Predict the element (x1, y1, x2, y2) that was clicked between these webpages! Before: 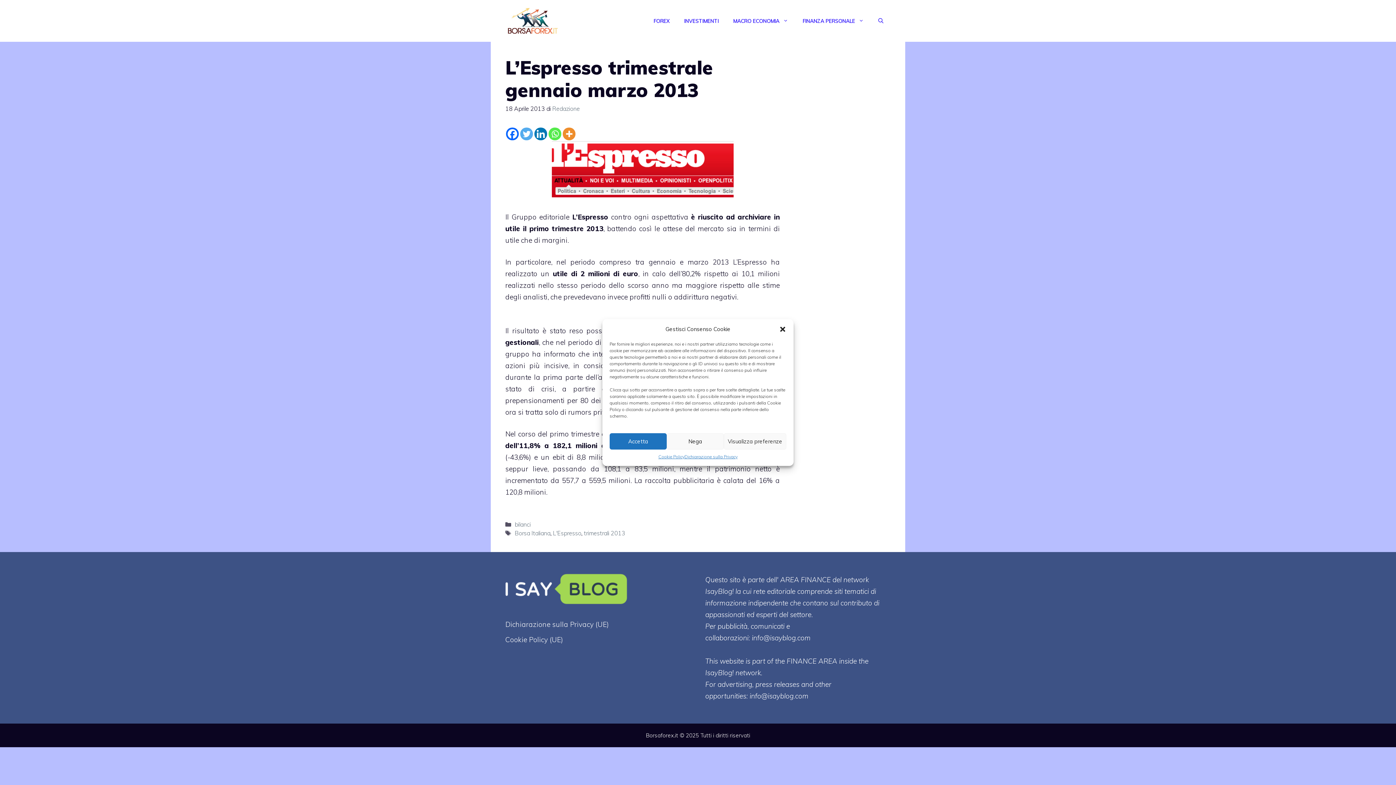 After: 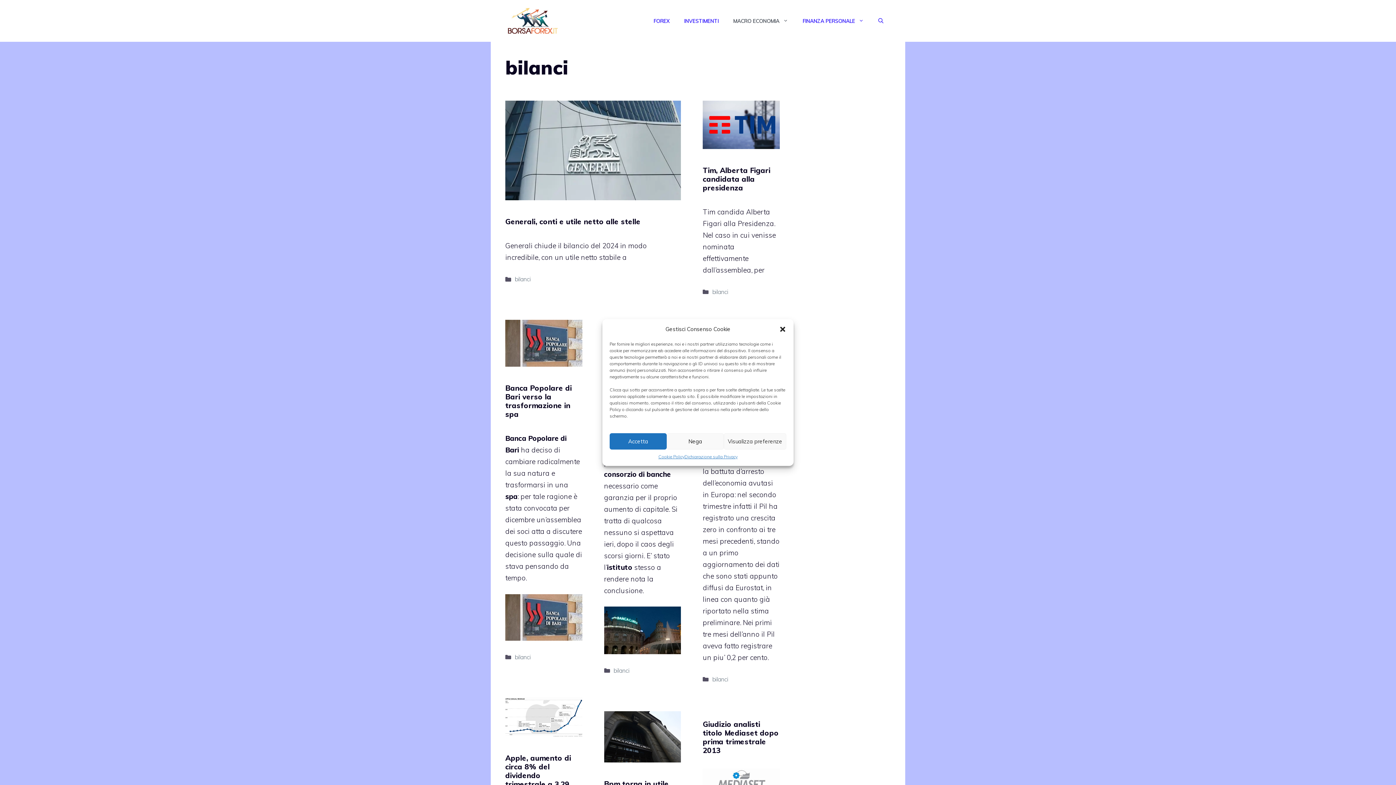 Action: bbox: (514, 521, 530, 528) label: bilanci